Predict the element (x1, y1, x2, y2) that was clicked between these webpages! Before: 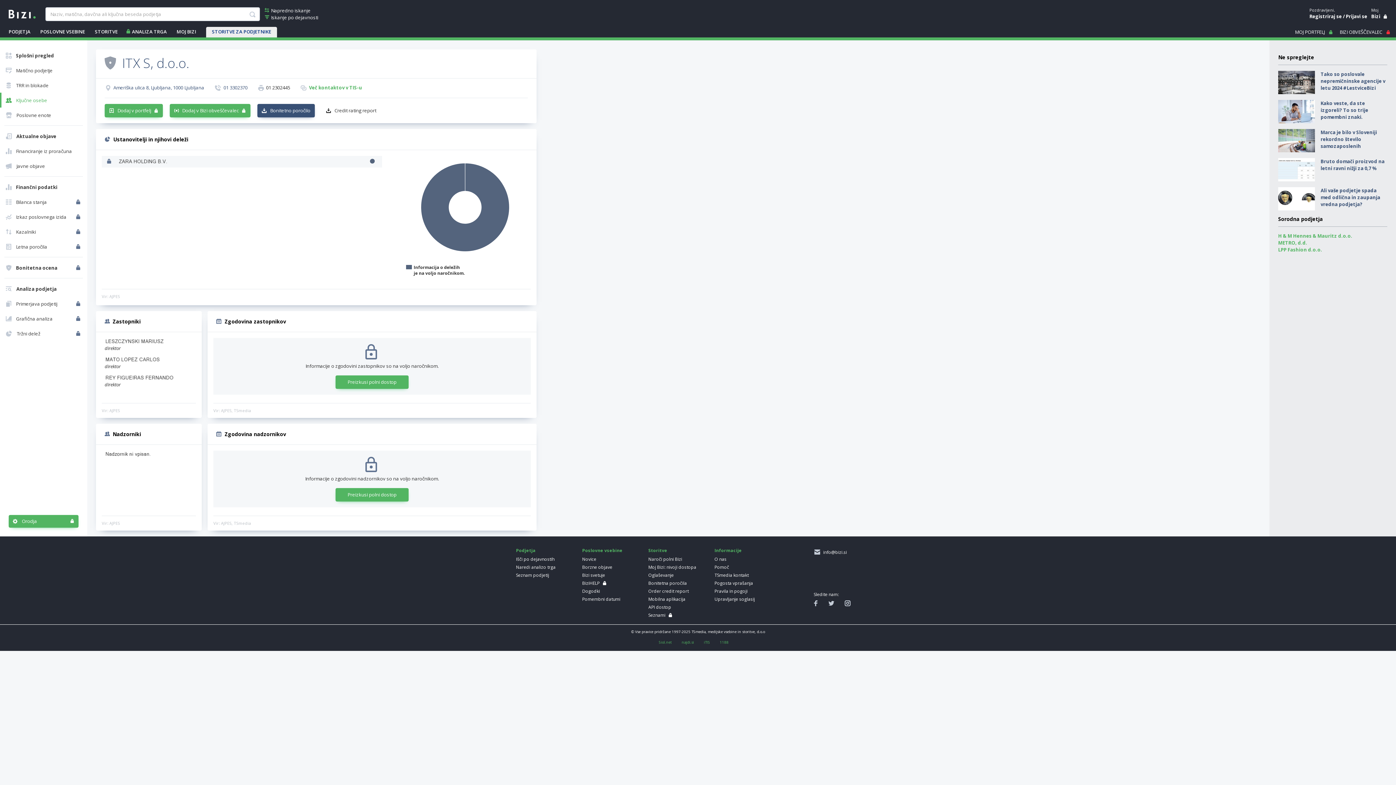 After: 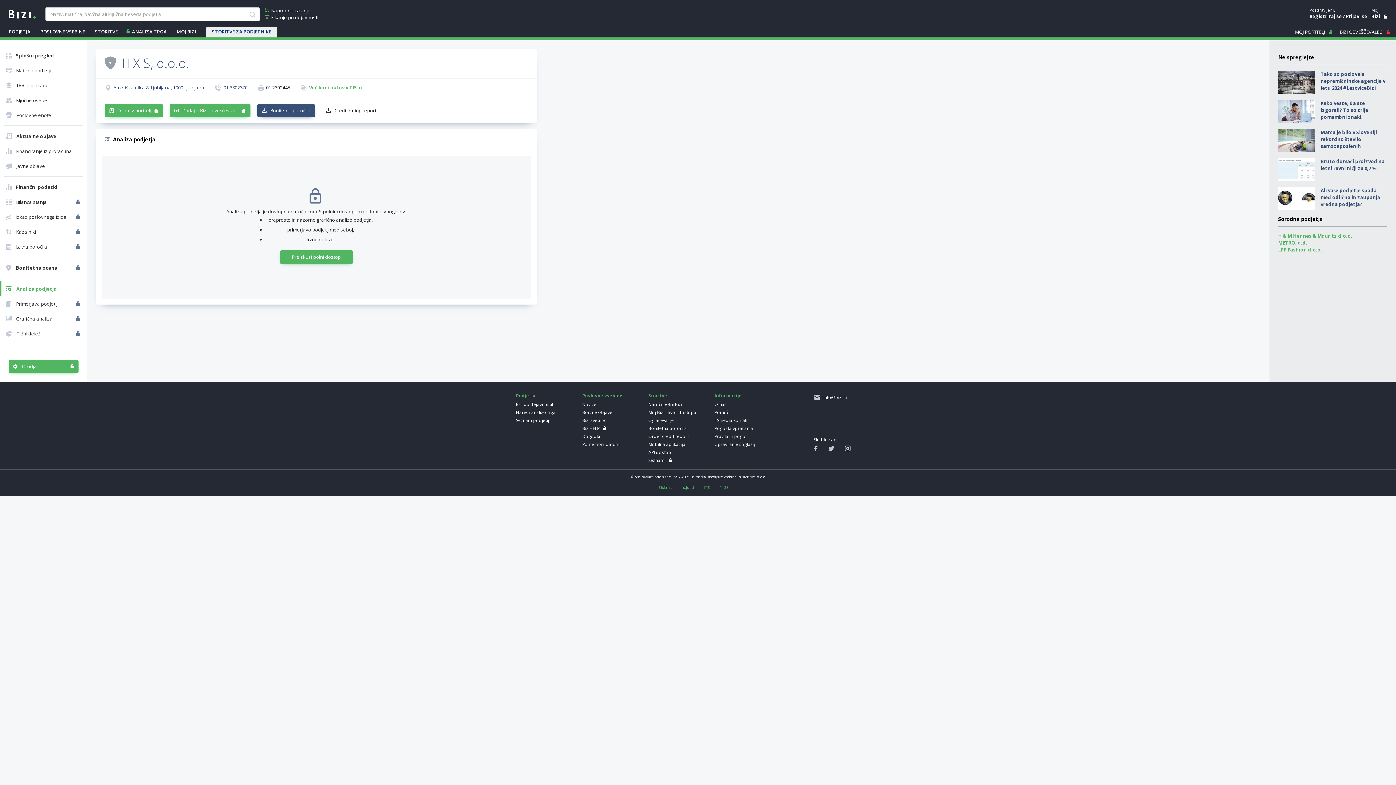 Action: label: Analiza podjetja bbox: (1, 281, 85, 296)